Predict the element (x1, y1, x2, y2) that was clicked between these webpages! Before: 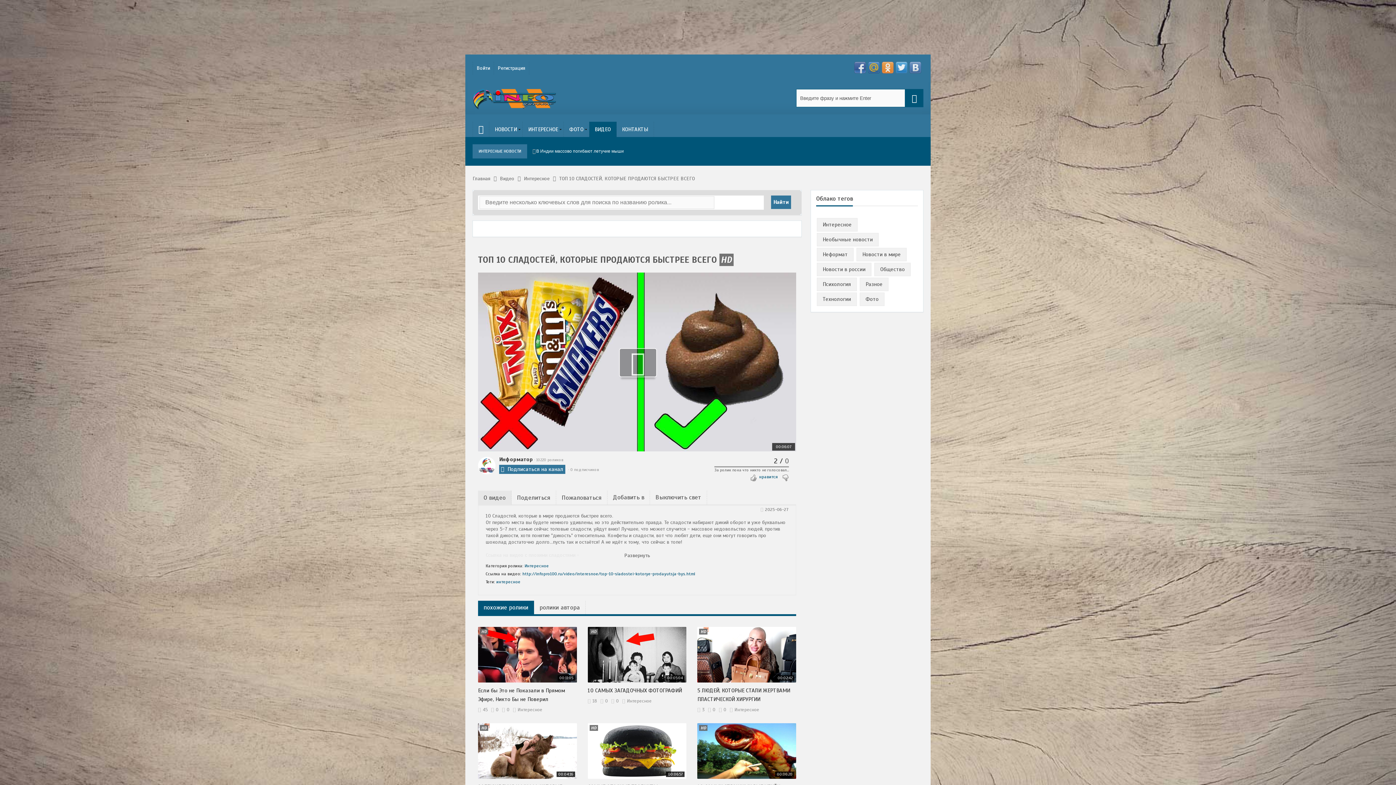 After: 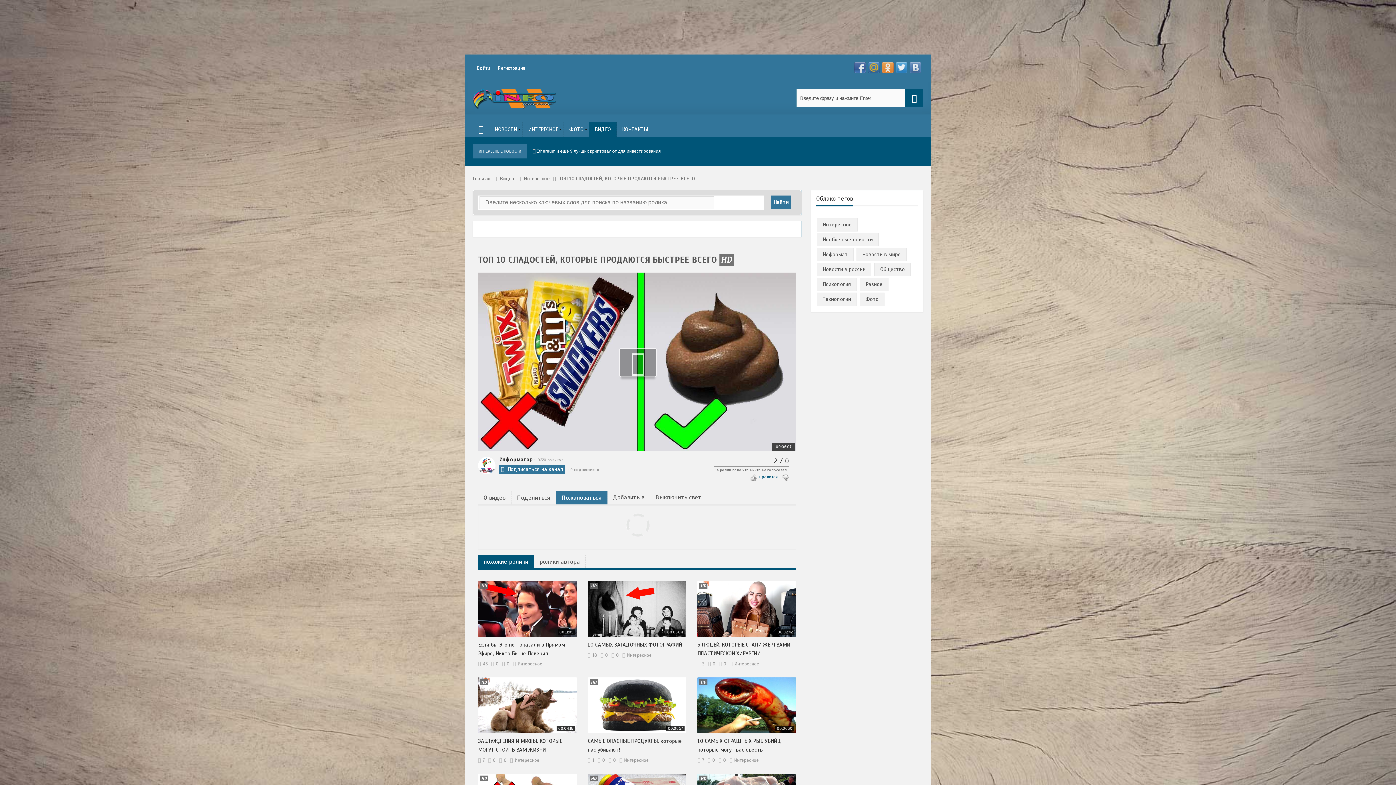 Action: bbox: (556, 491, 607, 504) label: Пожаловаться